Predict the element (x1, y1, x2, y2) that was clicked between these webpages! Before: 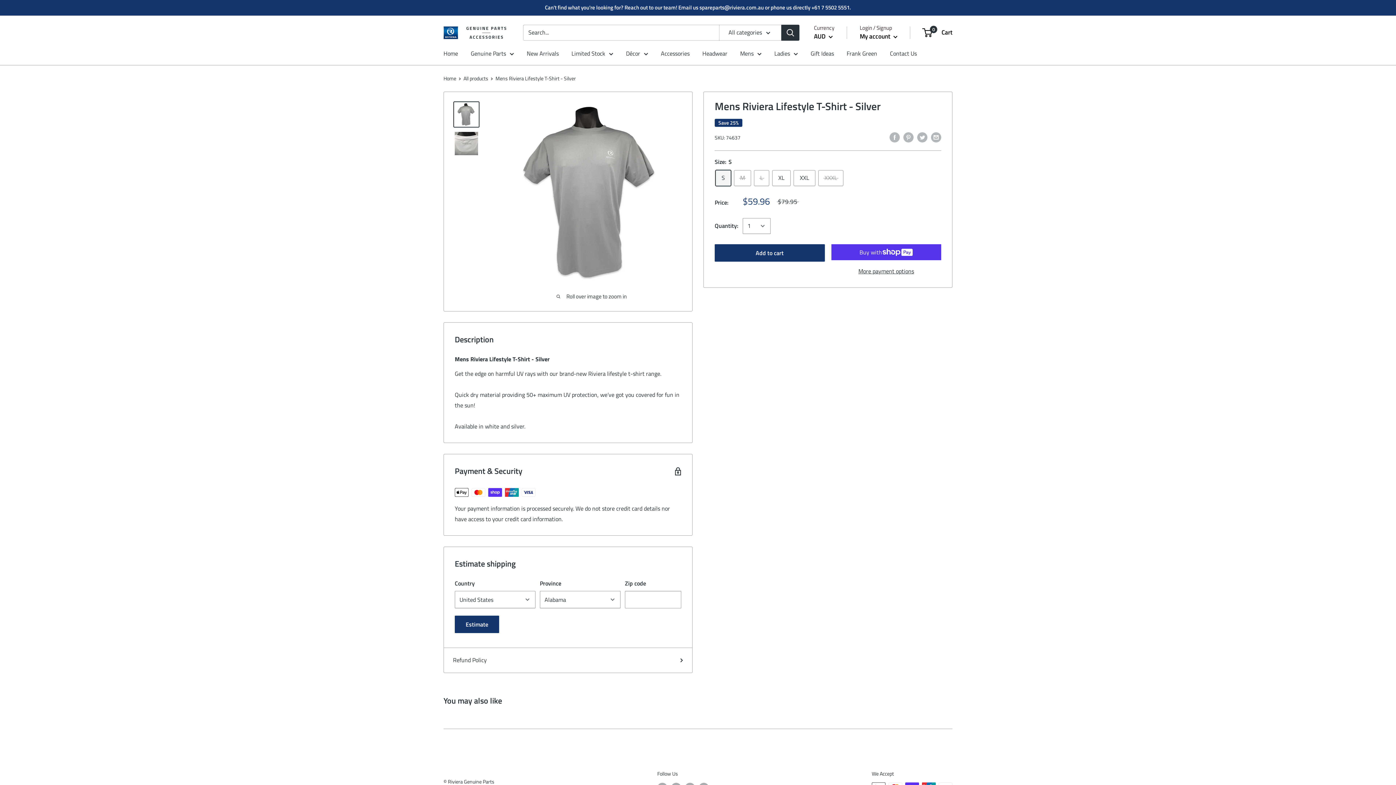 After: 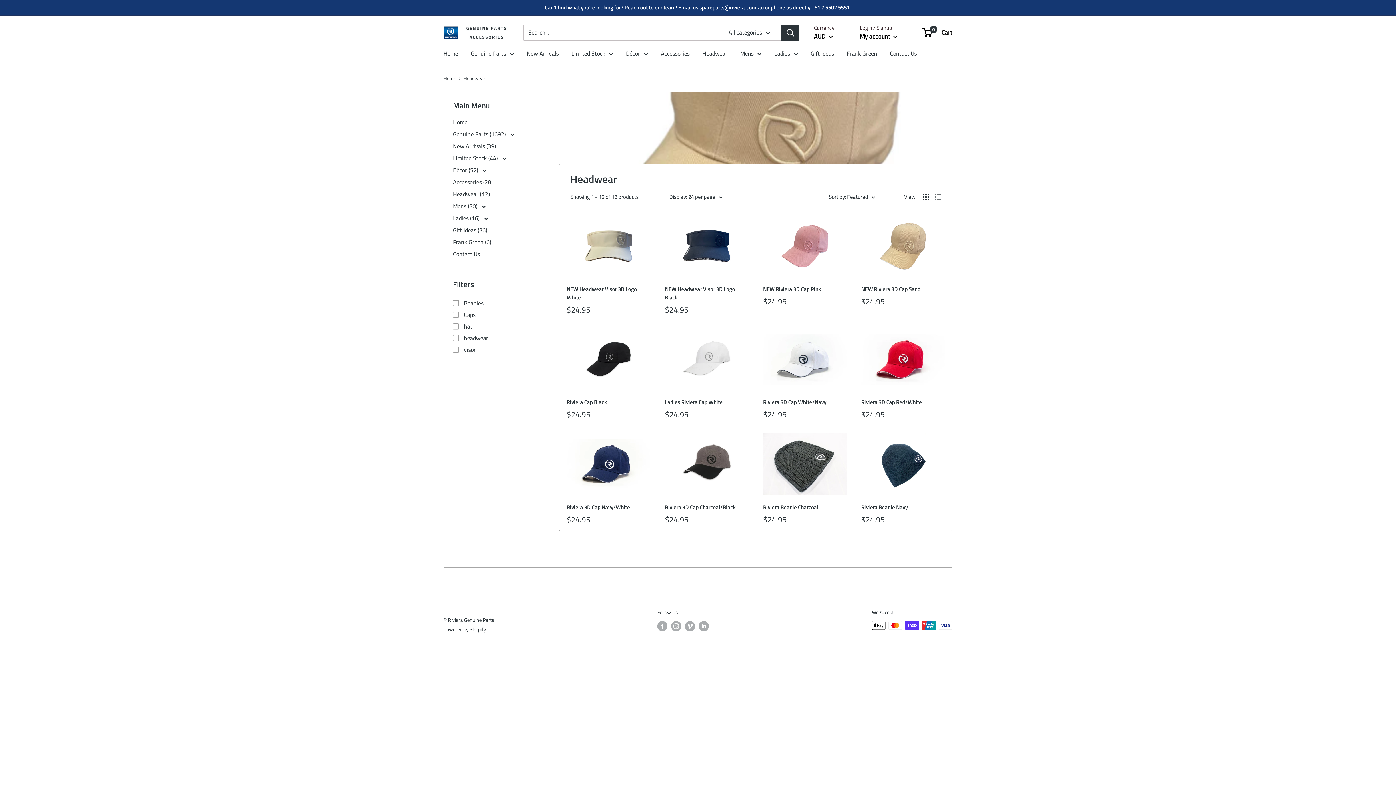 Action: label: Headwear bbox: (702, 48, 727, 58)